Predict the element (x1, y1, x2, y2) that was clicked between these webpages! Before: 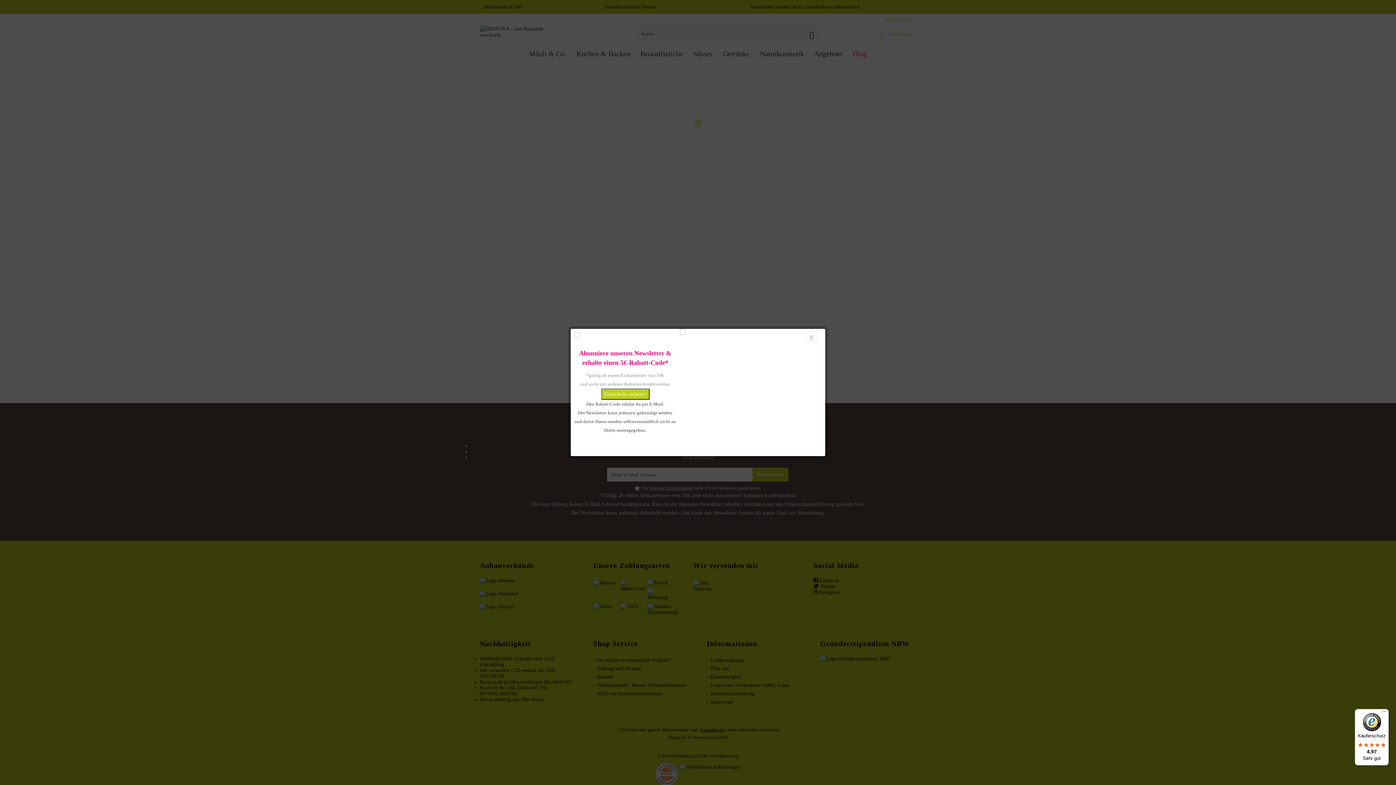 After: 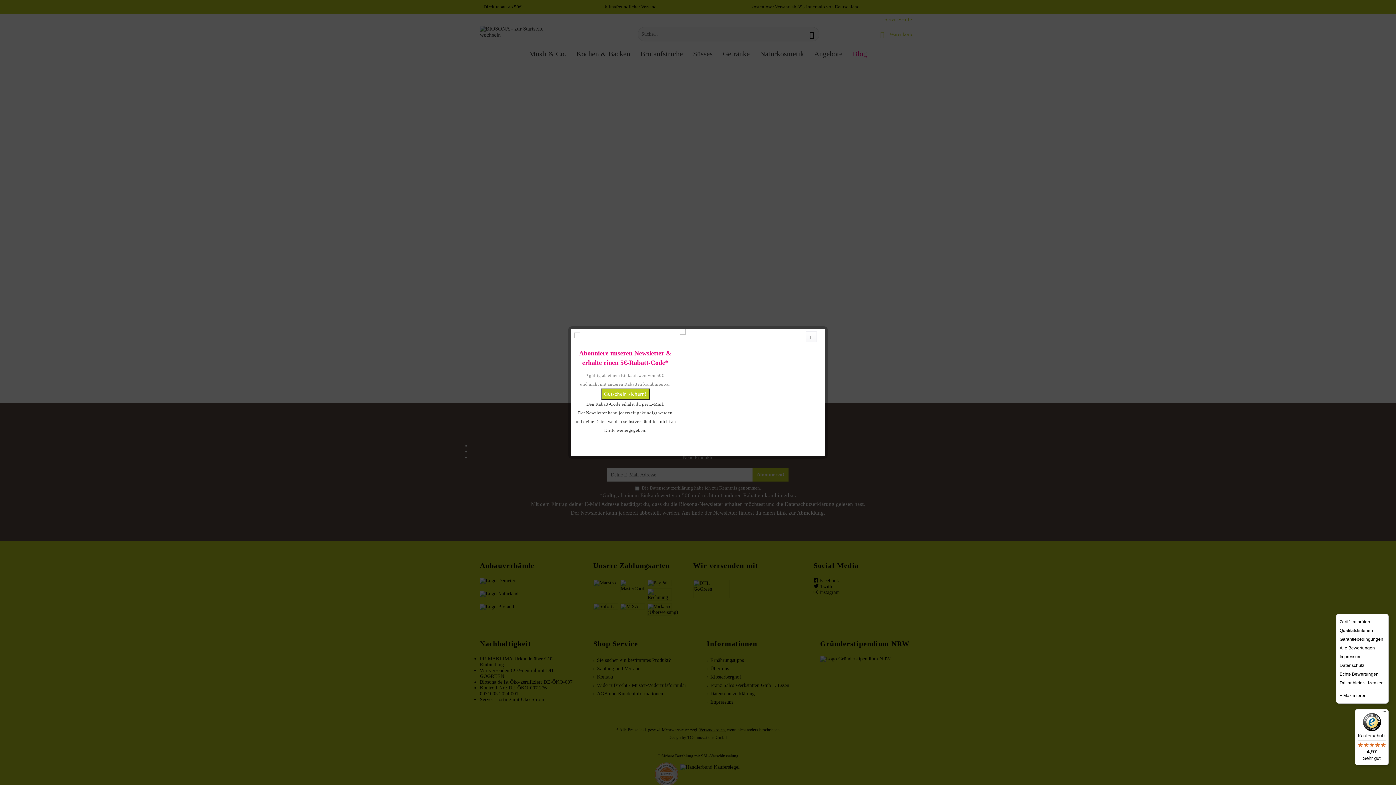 Action: bbox: (1380, 709, 1389, 718) label: Menü